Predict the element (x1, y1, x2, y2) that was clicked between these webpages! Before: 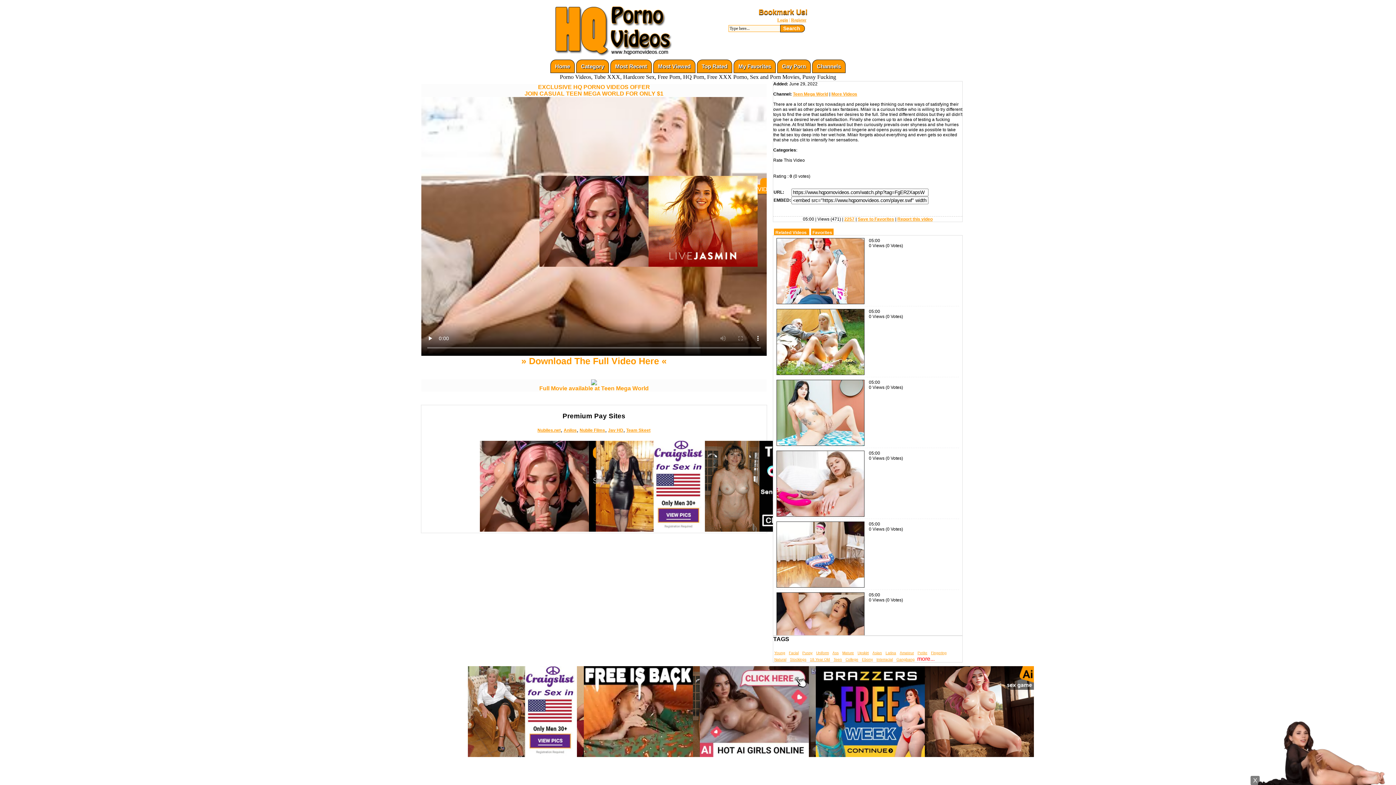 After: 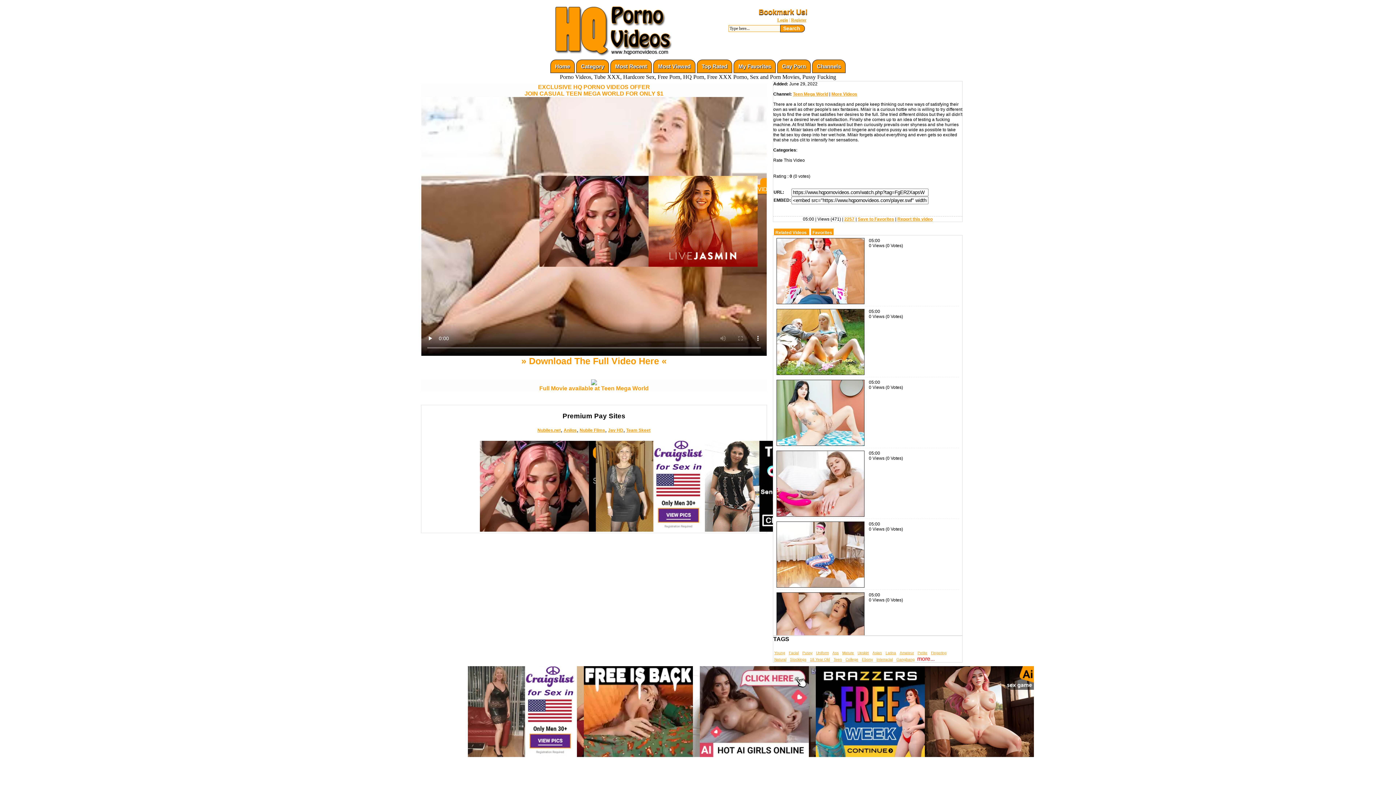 Action: bbox: (521, 356, 666, 366) label: » Download The Full Video Here «